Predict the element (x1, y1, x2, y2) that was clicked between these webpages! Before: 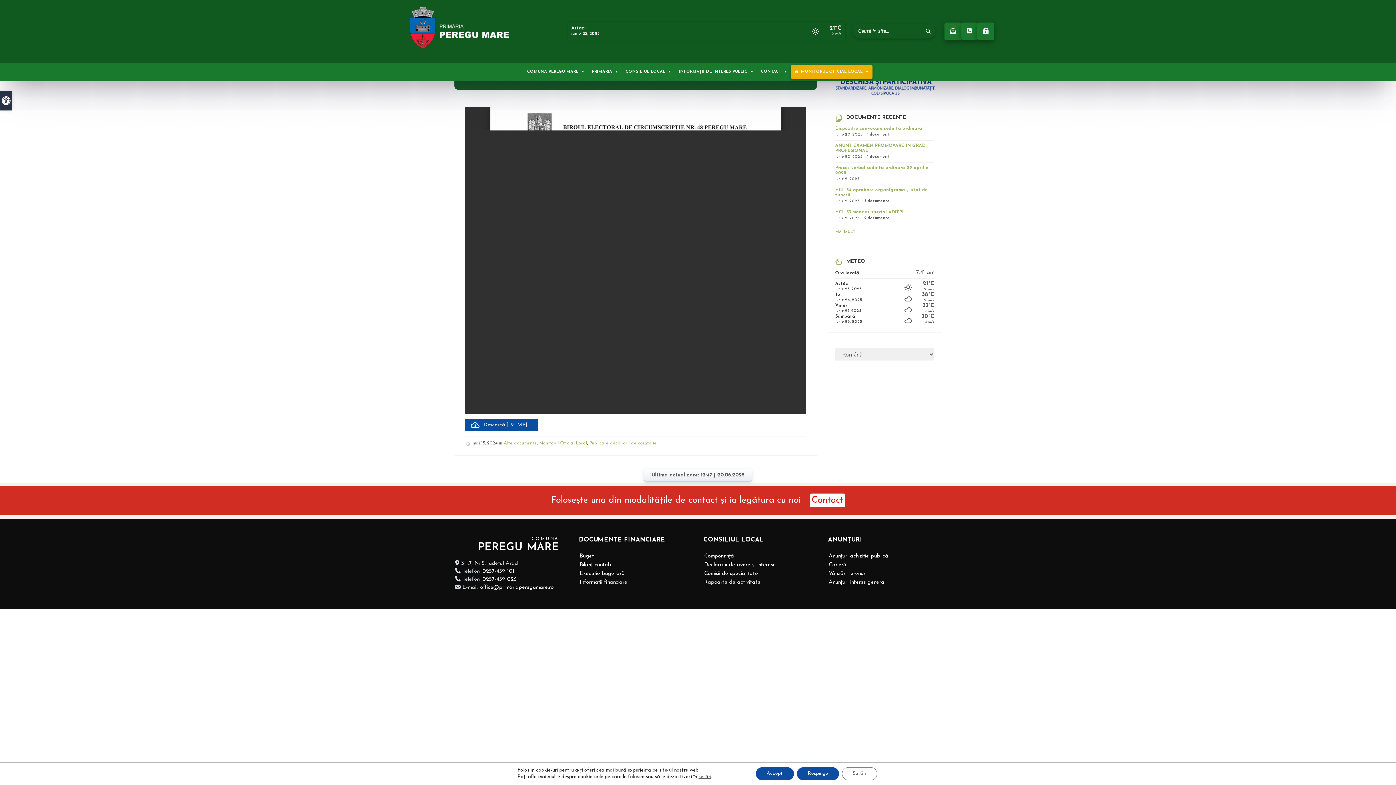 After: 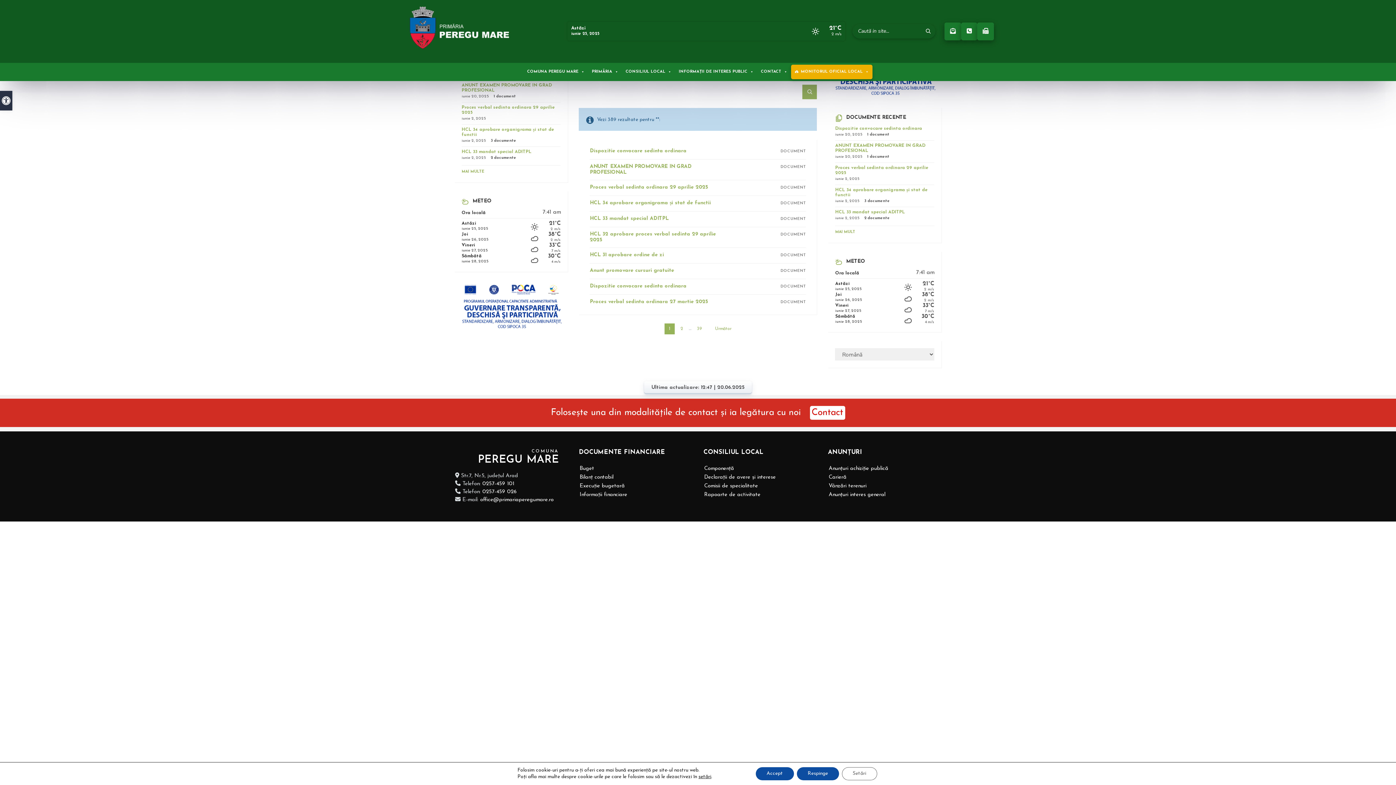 Action: bbox: (921, 24, 935, 38)